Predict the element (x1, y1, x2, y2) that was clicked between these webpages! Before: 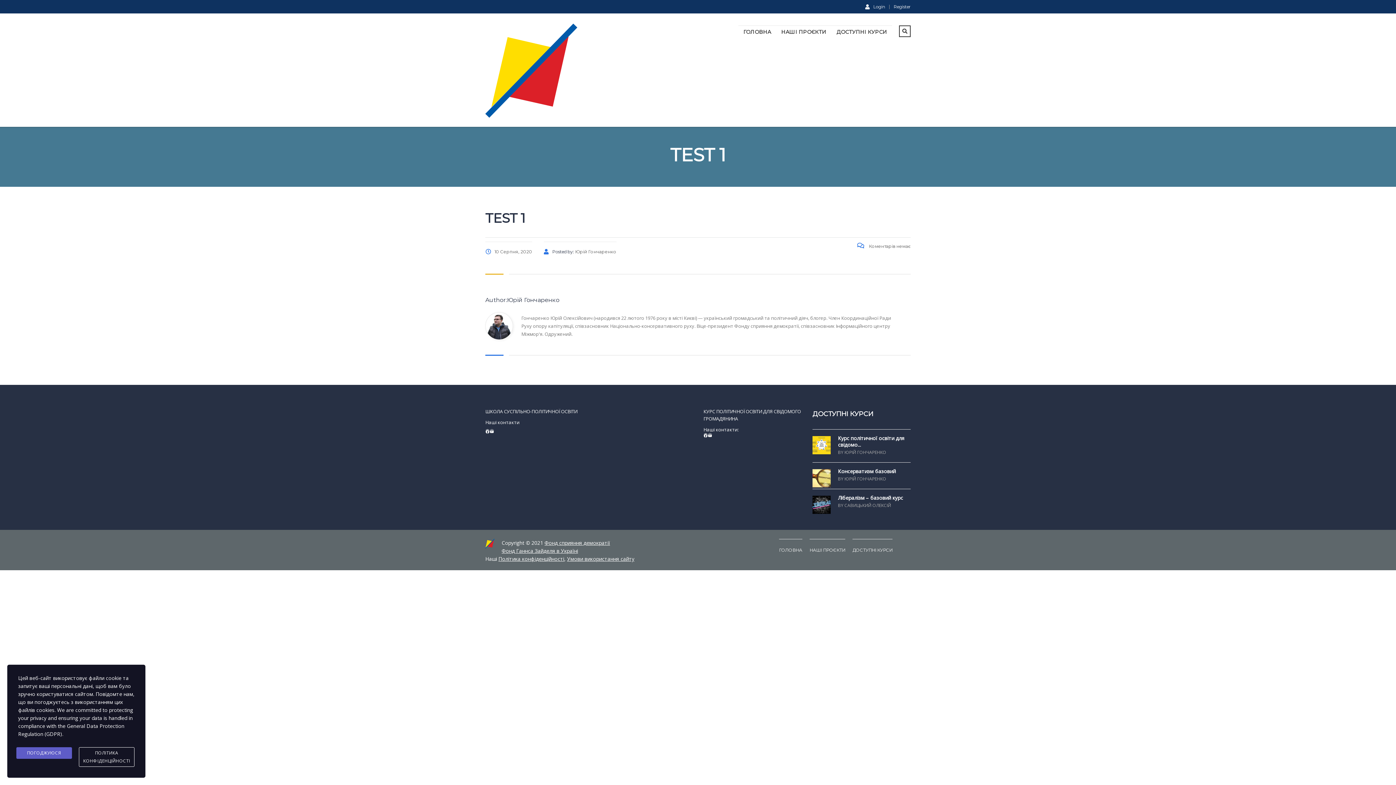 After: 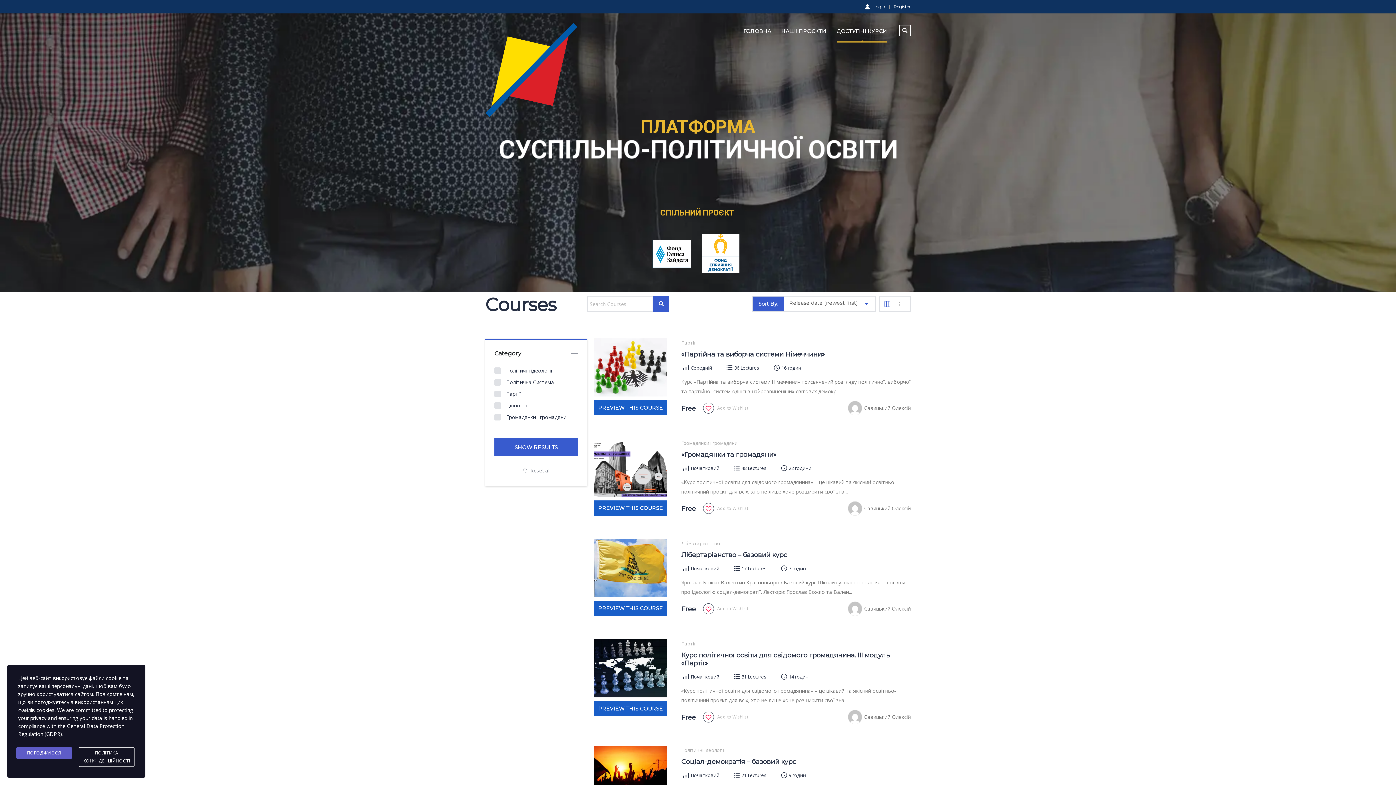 Action: label: ДОСТУПНІ КУРСИ bbox: (836, 25, 887, 38)